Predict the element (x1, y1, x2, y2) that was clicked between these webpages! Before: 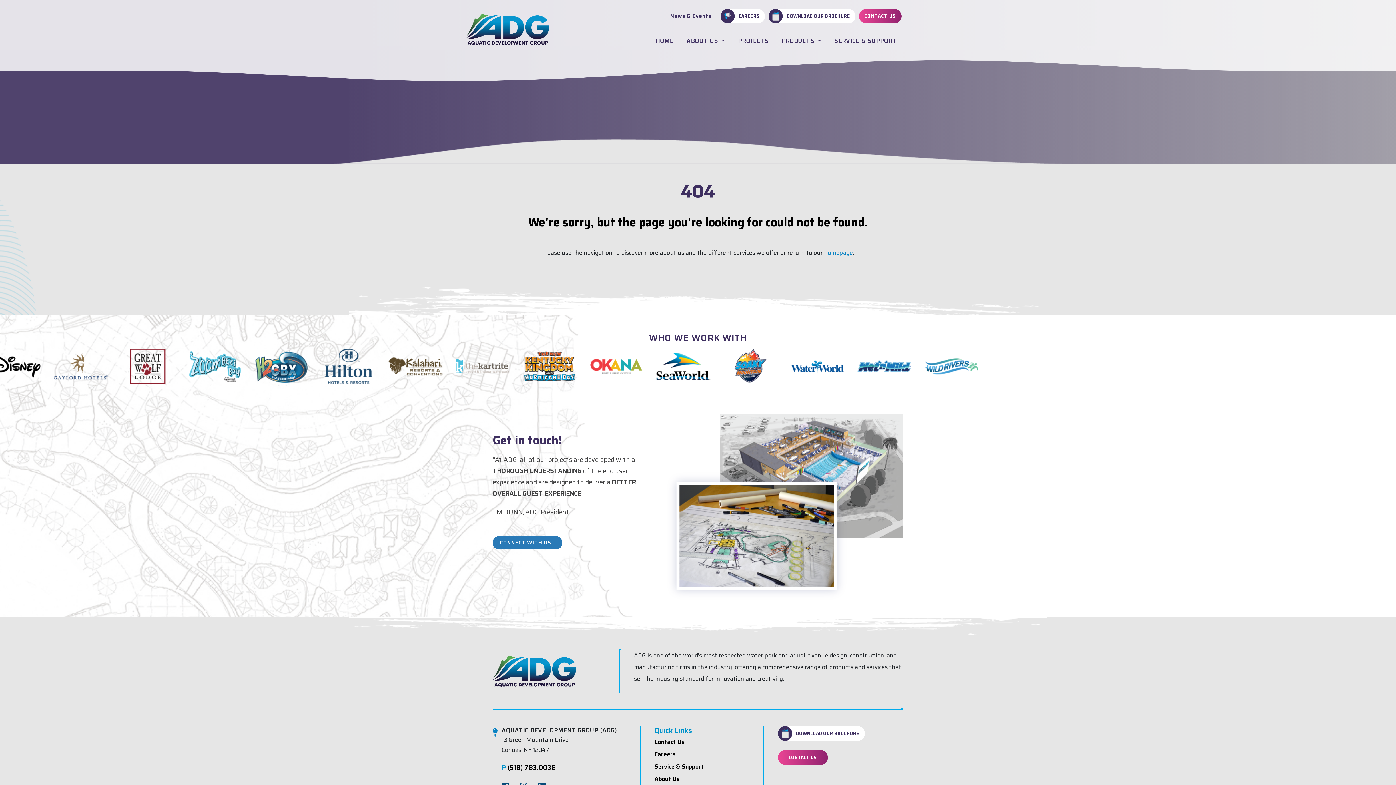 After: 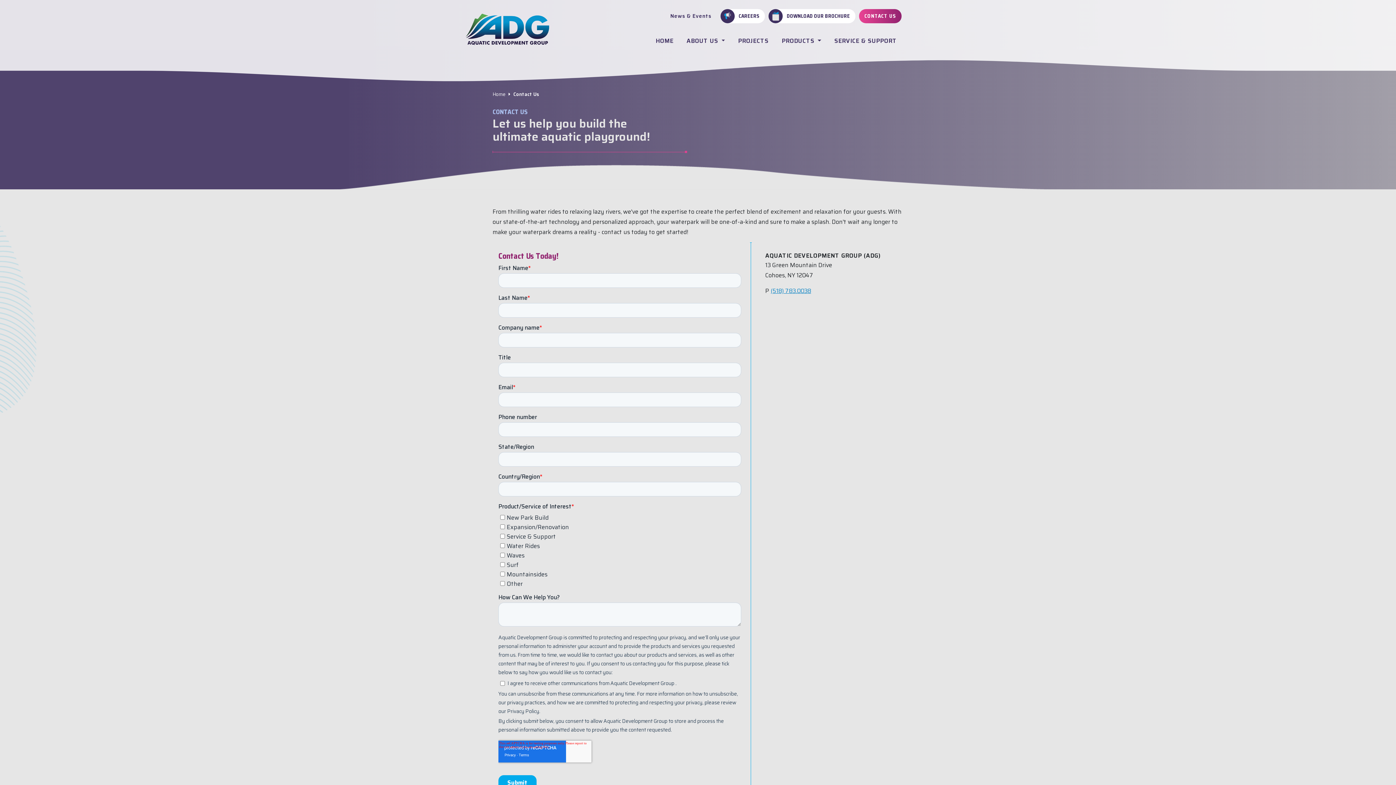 Action: label: CONNECT WITH US bbox: (492, 536, 562, 549)